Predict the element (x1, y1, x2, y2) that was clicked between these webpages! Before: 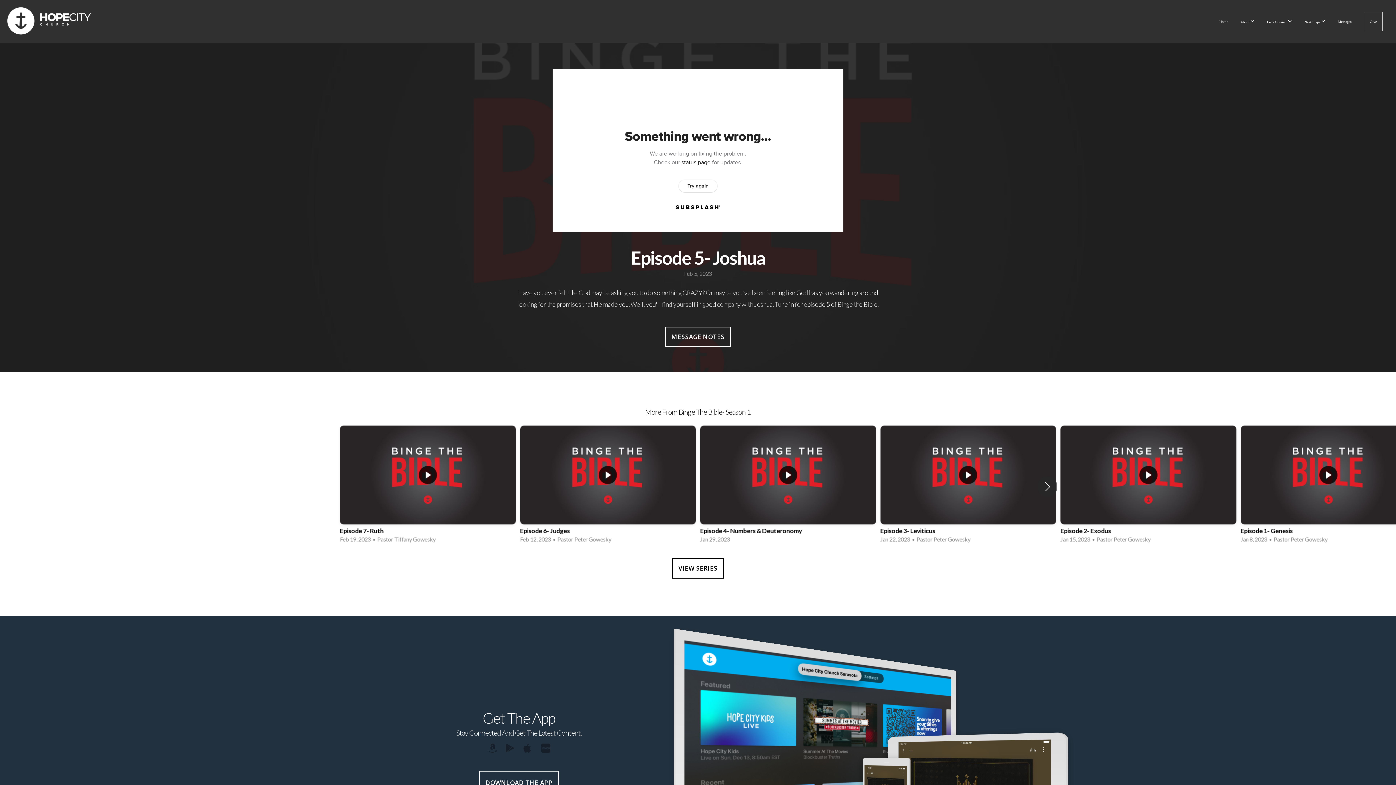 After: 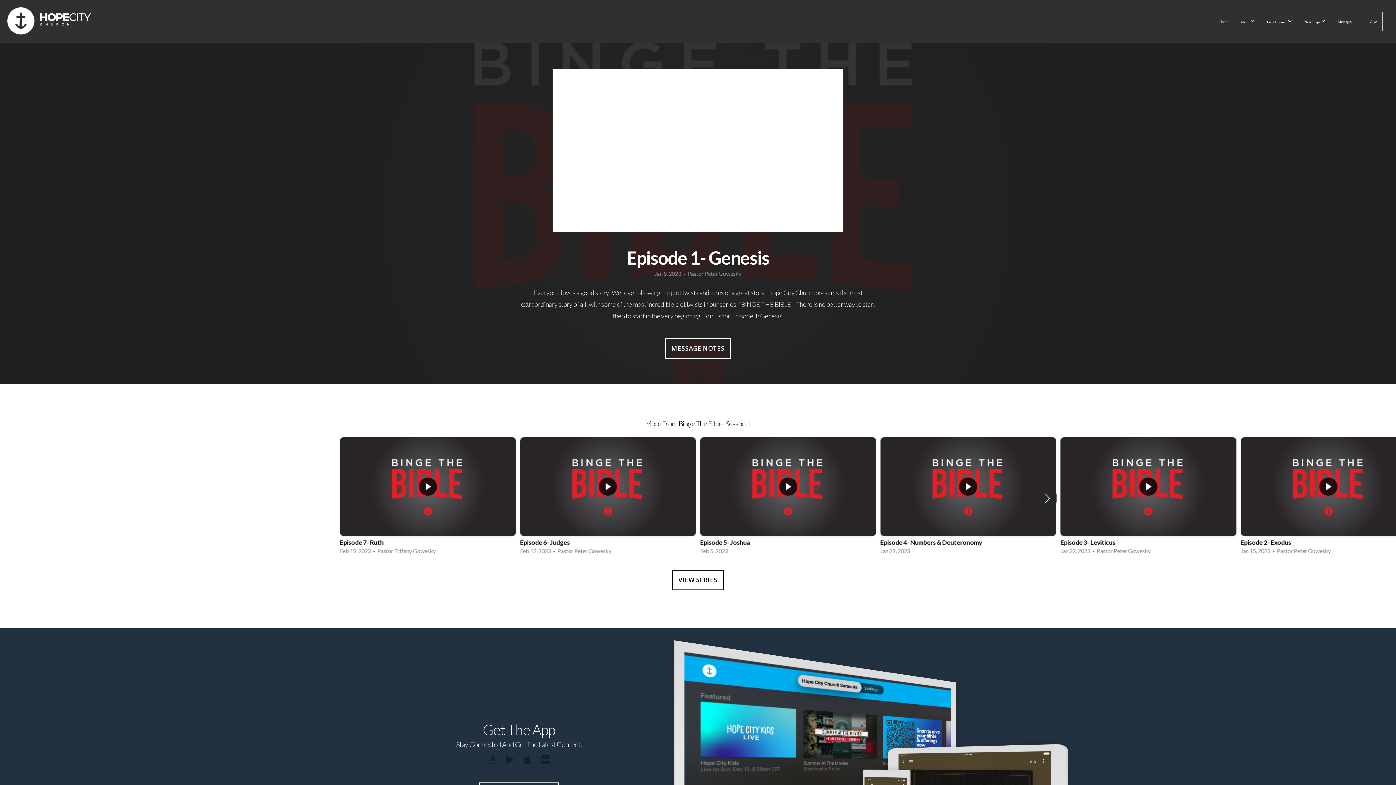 Action: label: 6 / 6 bbox: (1240, 425, 1416, 547)